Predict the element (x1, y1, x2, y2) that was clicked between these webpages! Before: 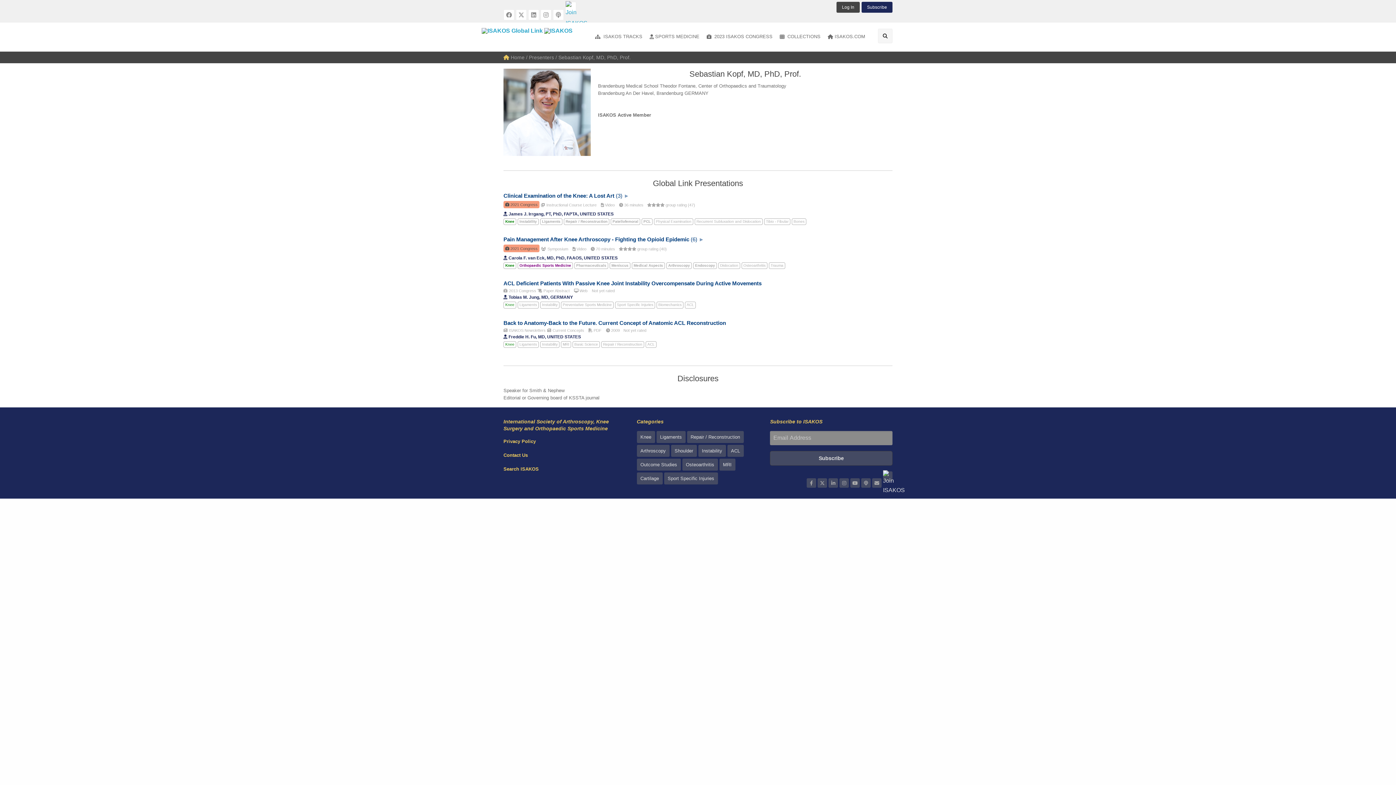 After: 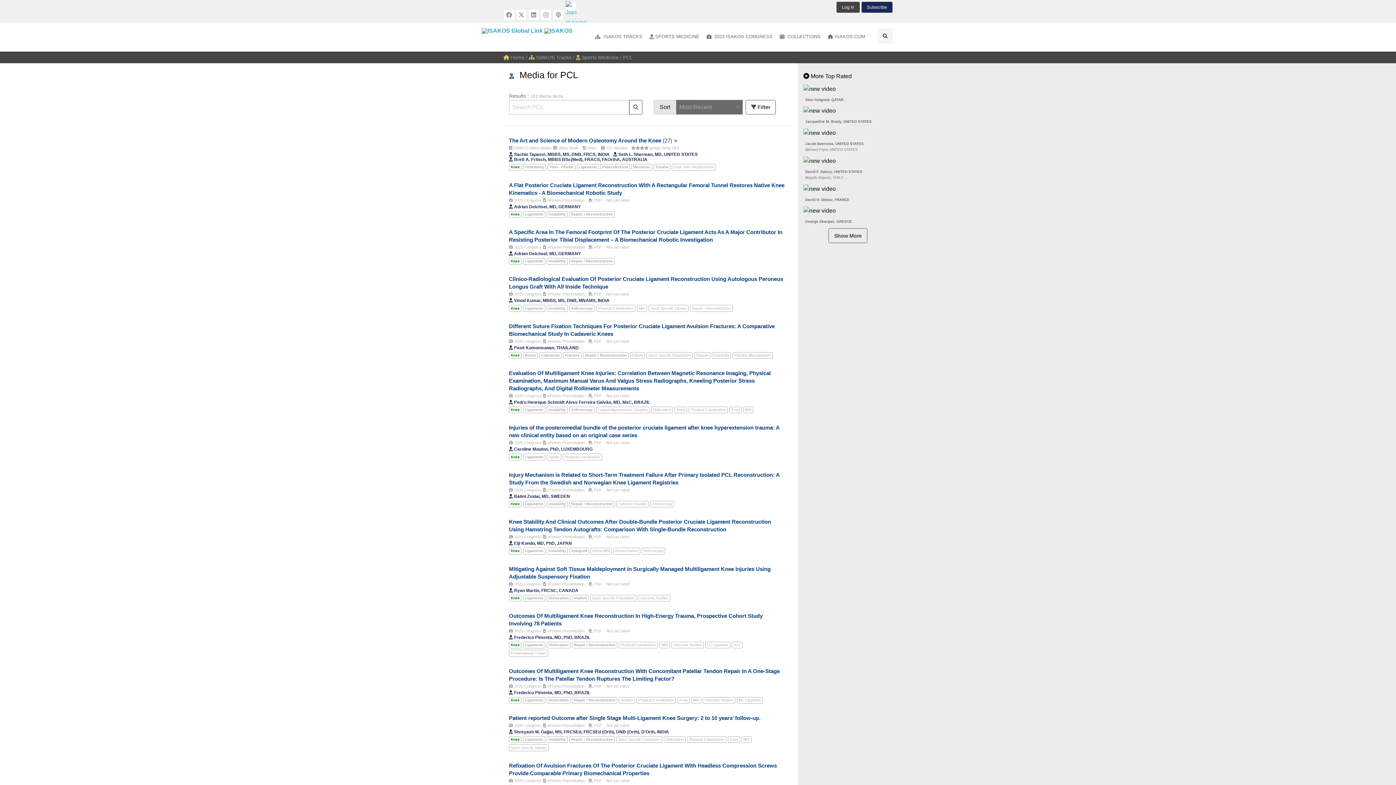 Action: label: PCL bbox: (641, 218, 652, 225)